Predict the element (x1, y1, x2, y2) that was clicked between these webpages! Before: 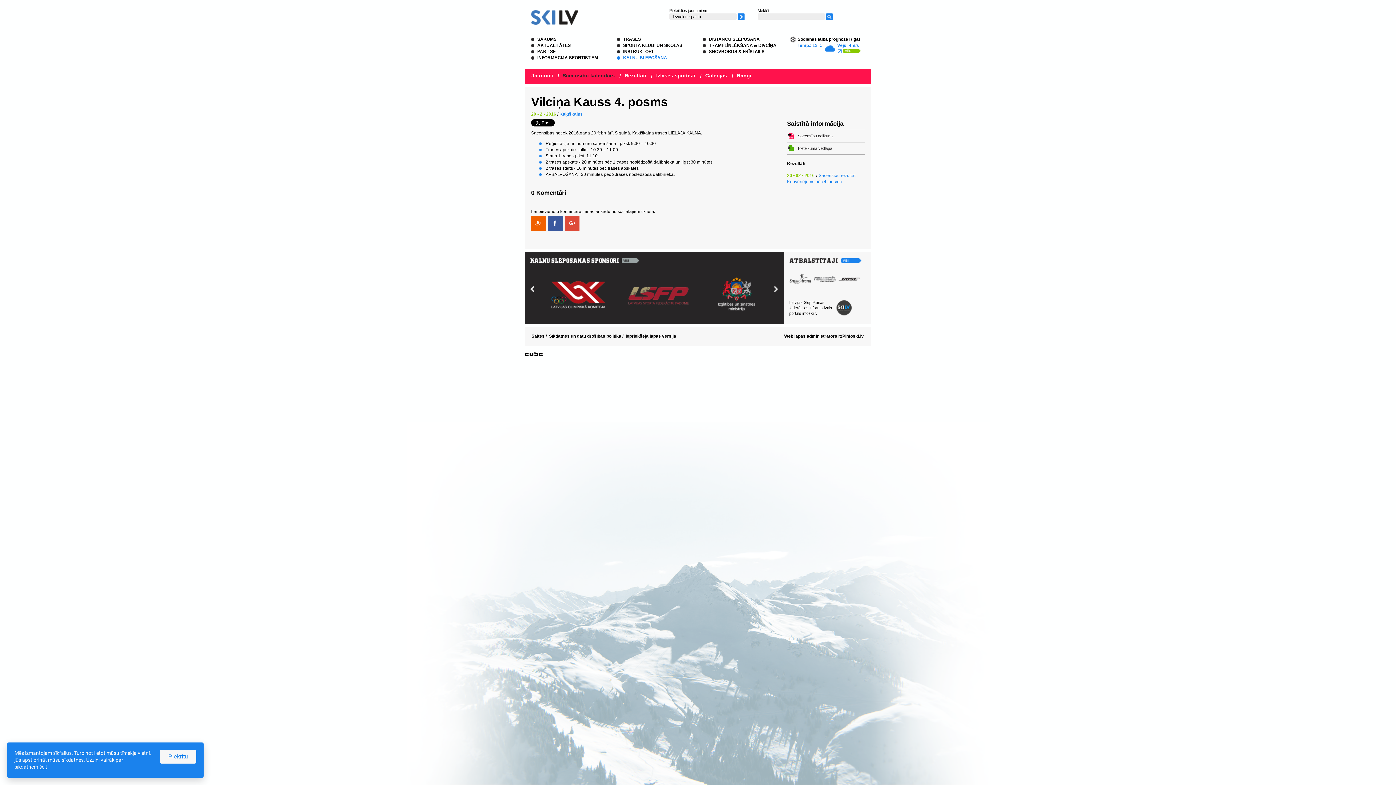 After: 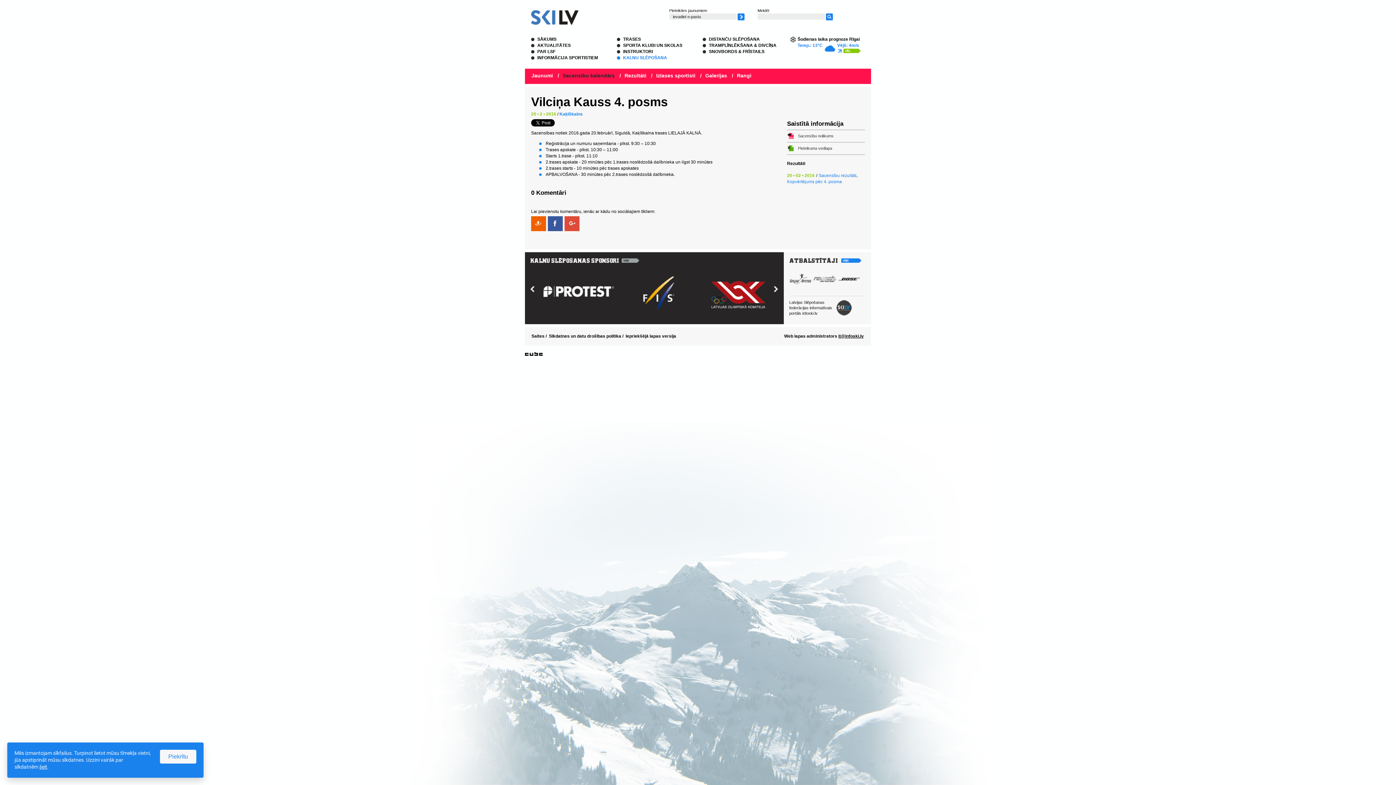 Action: label: it@infoski.lv bbox: (837, 333, 864, 338)